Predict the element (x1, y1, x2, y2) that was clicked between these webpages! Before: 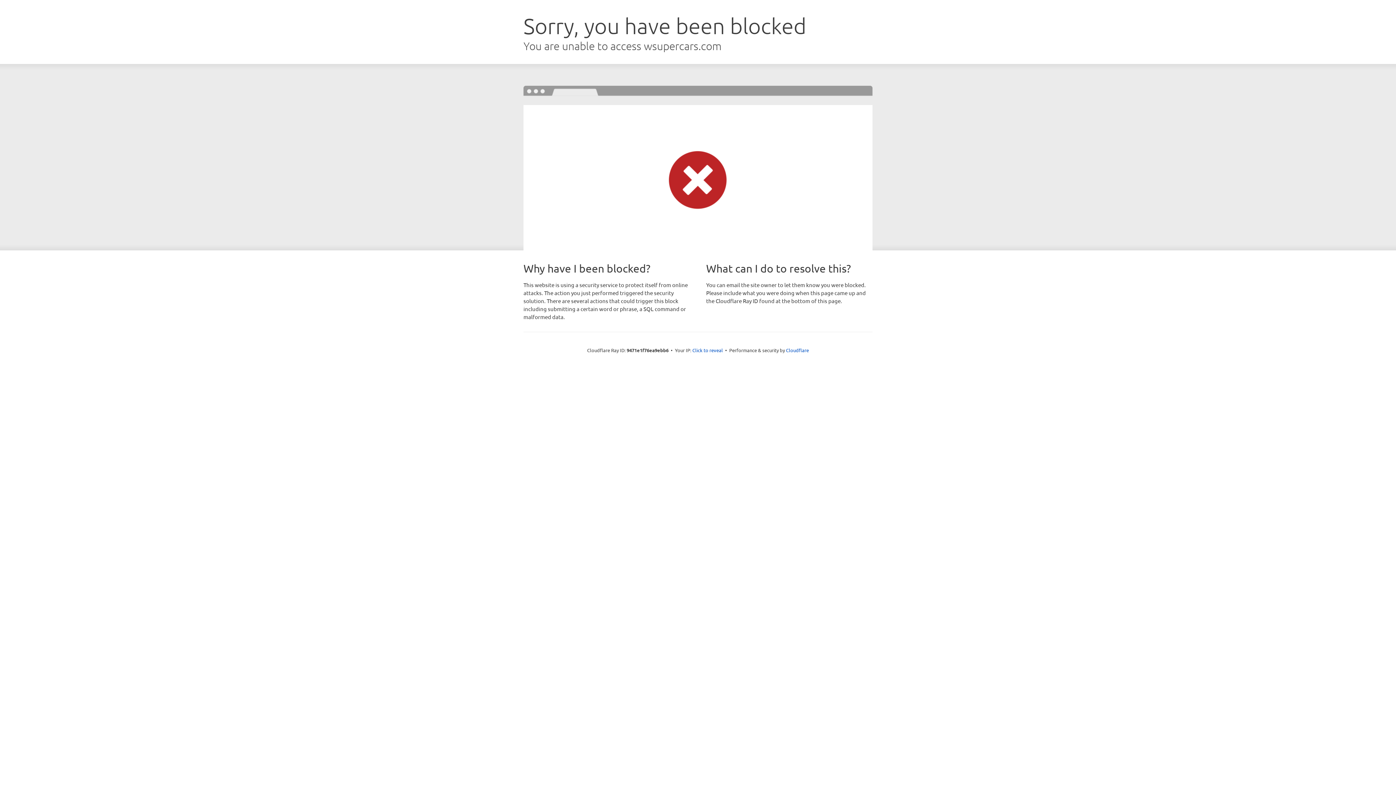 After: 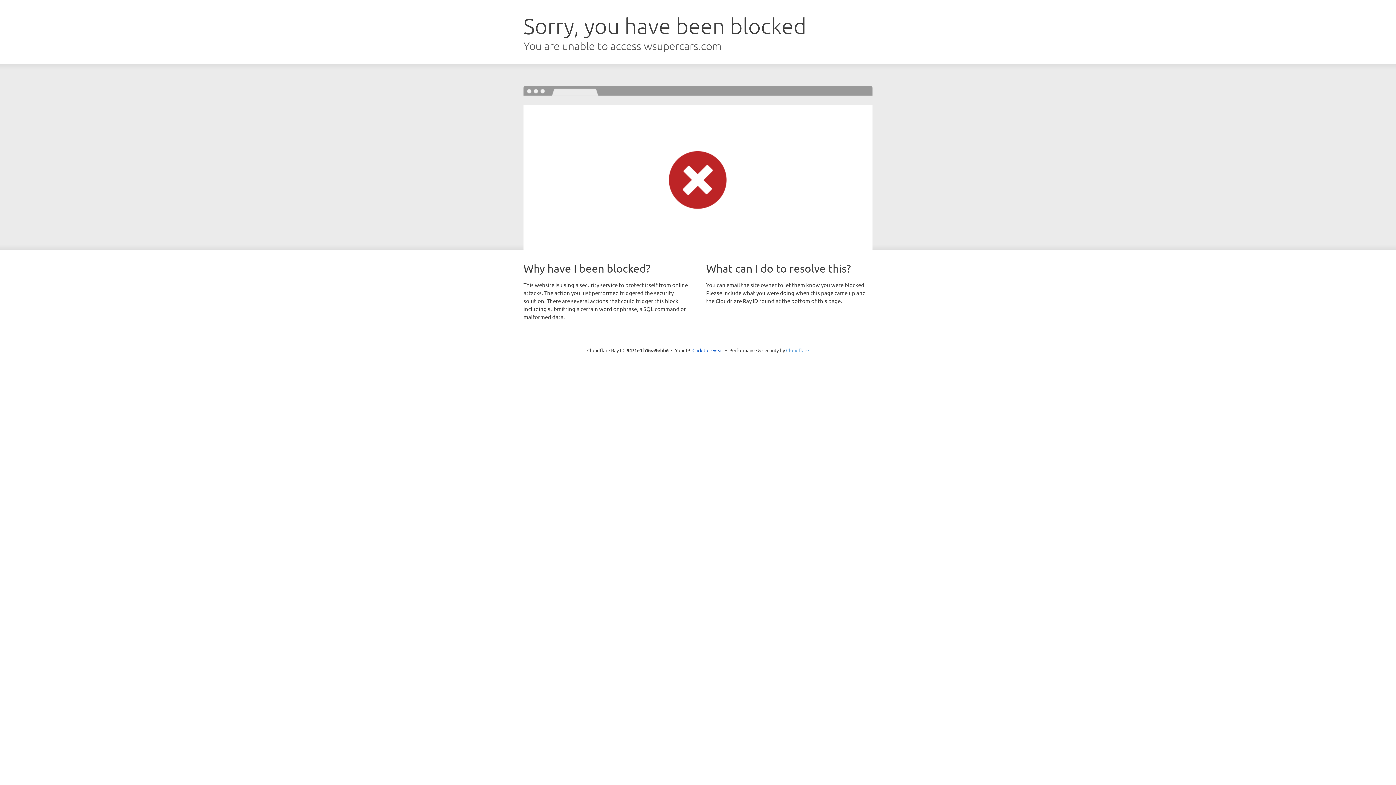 Action: label: Cloudflare bbox: (786, 347, 809, 353)